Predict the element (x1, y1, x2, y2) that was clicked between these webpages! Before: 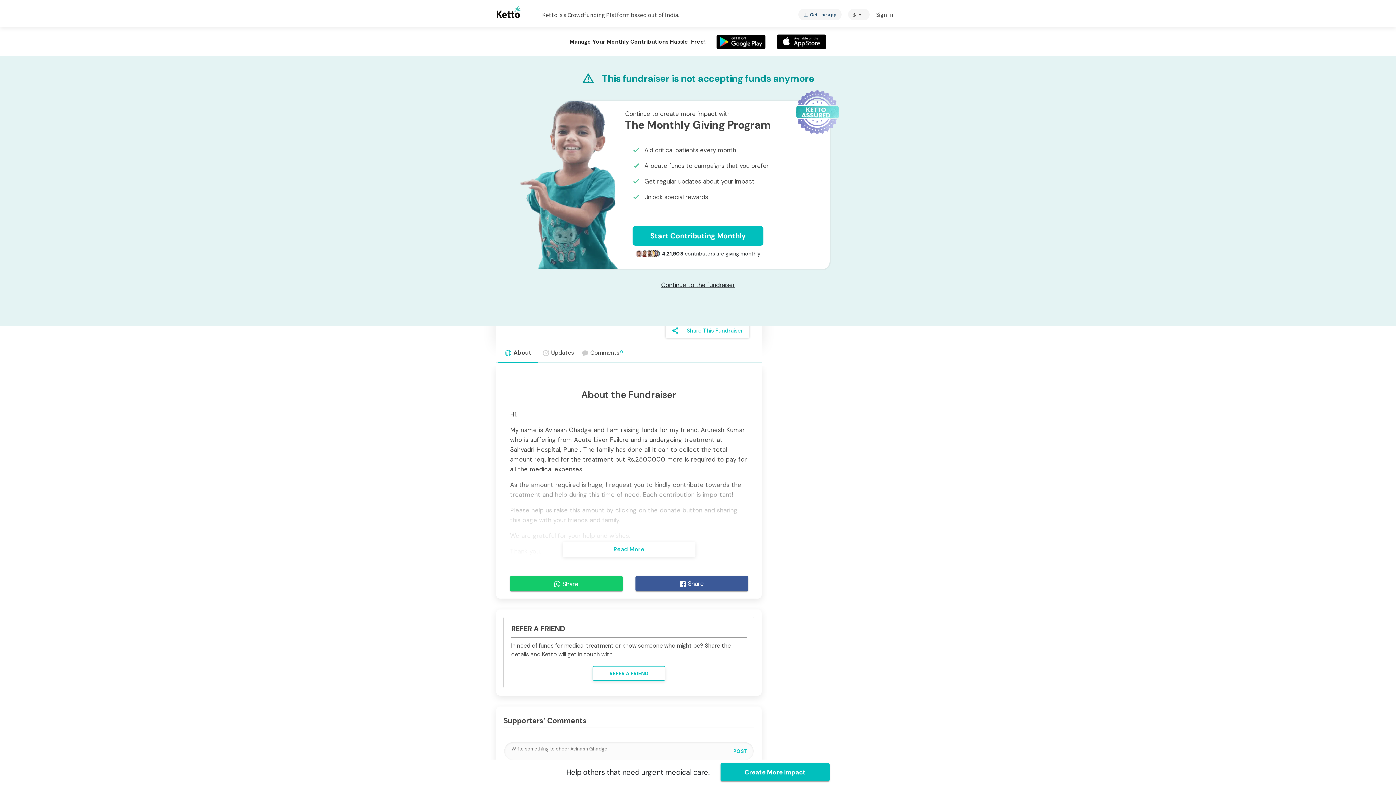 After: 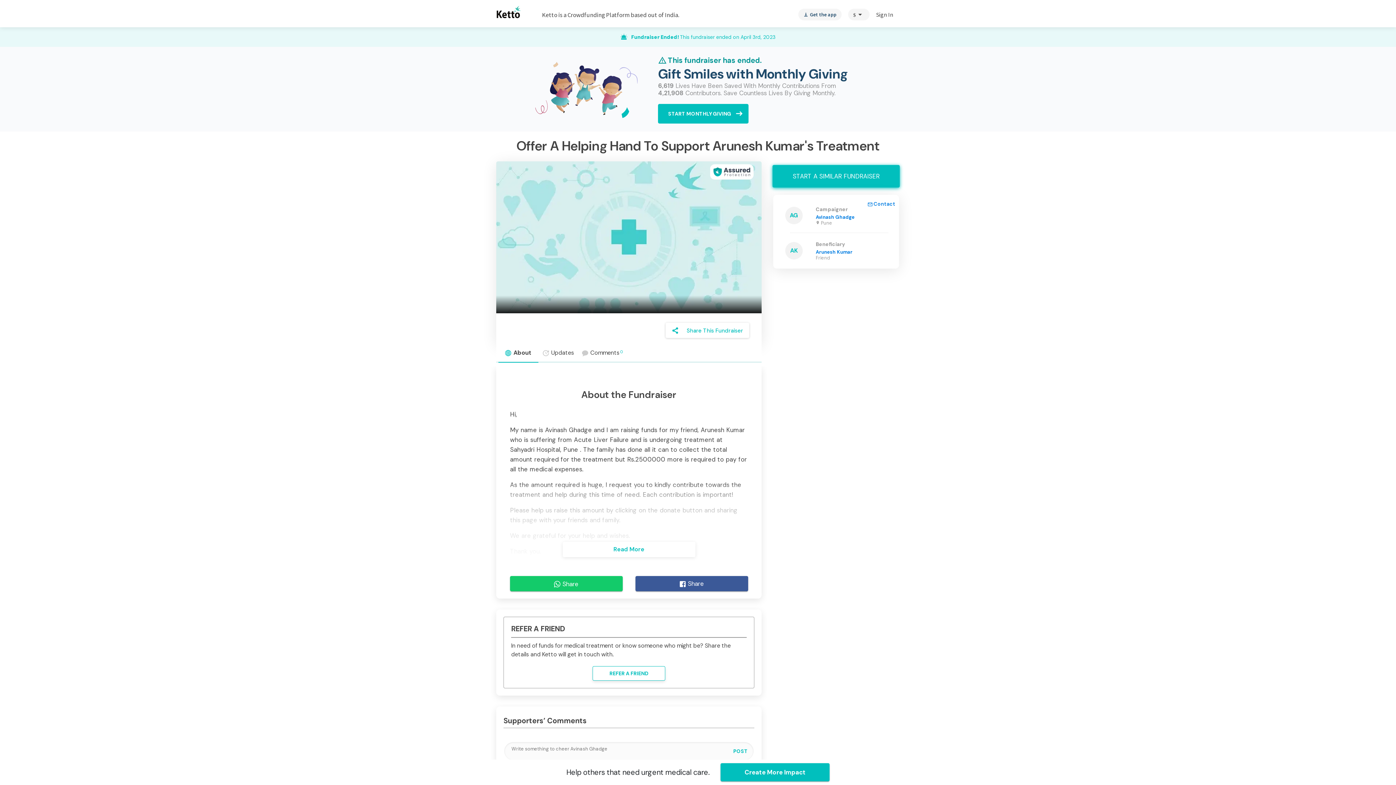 Action: bbox: (655, 280, 740, 290) label: Continue to the fundraiser